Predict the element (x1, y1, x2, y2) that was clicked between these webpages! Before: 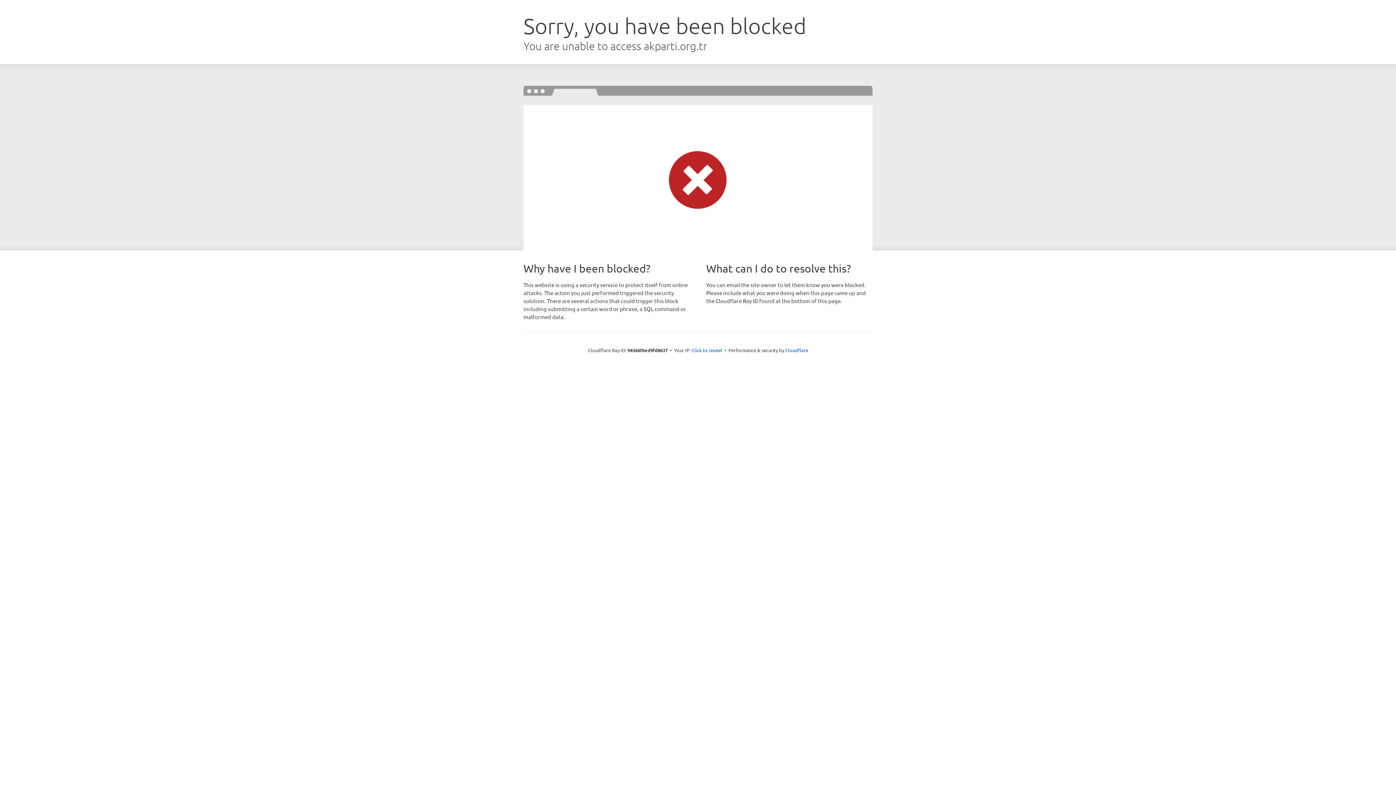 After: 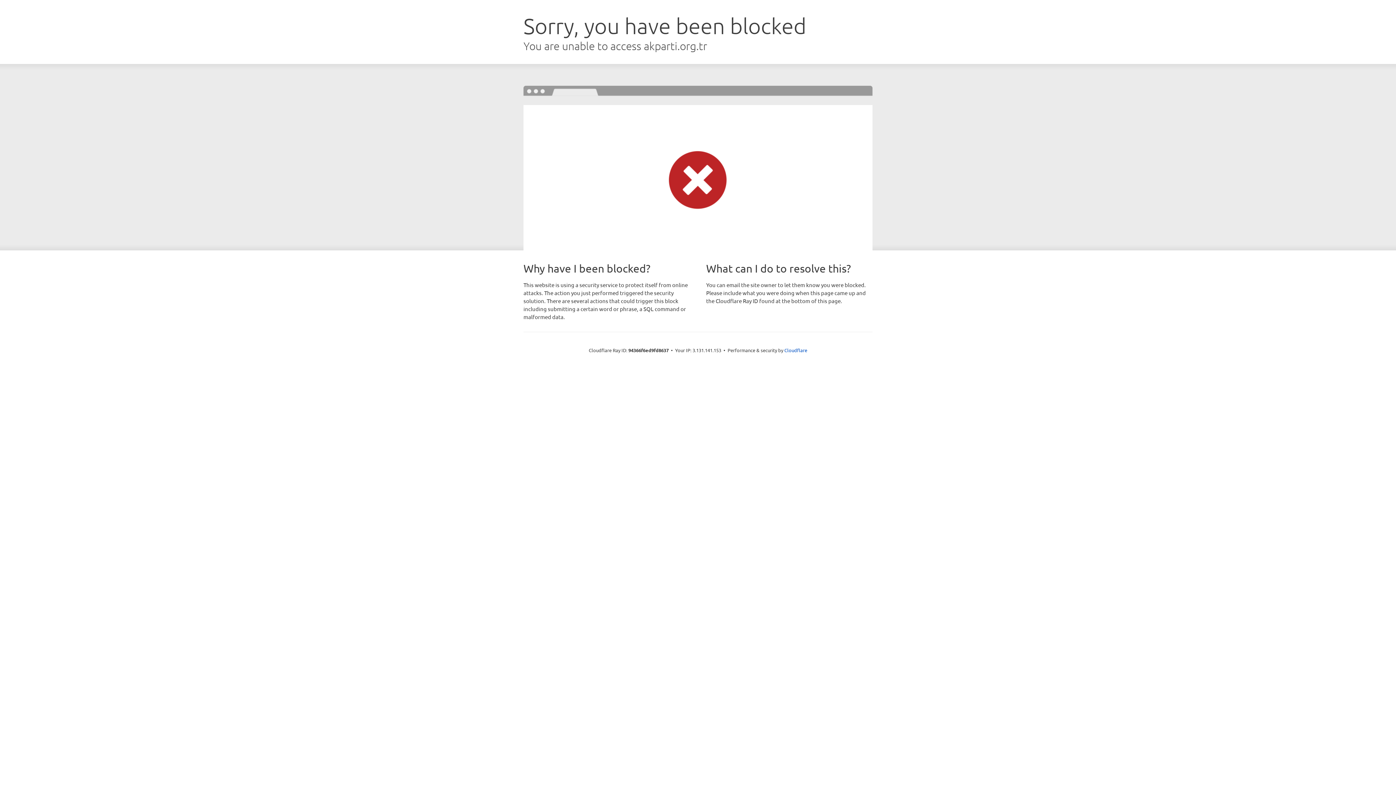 Action: bbox: (691, 346, 722, 353) label: Click to reveal